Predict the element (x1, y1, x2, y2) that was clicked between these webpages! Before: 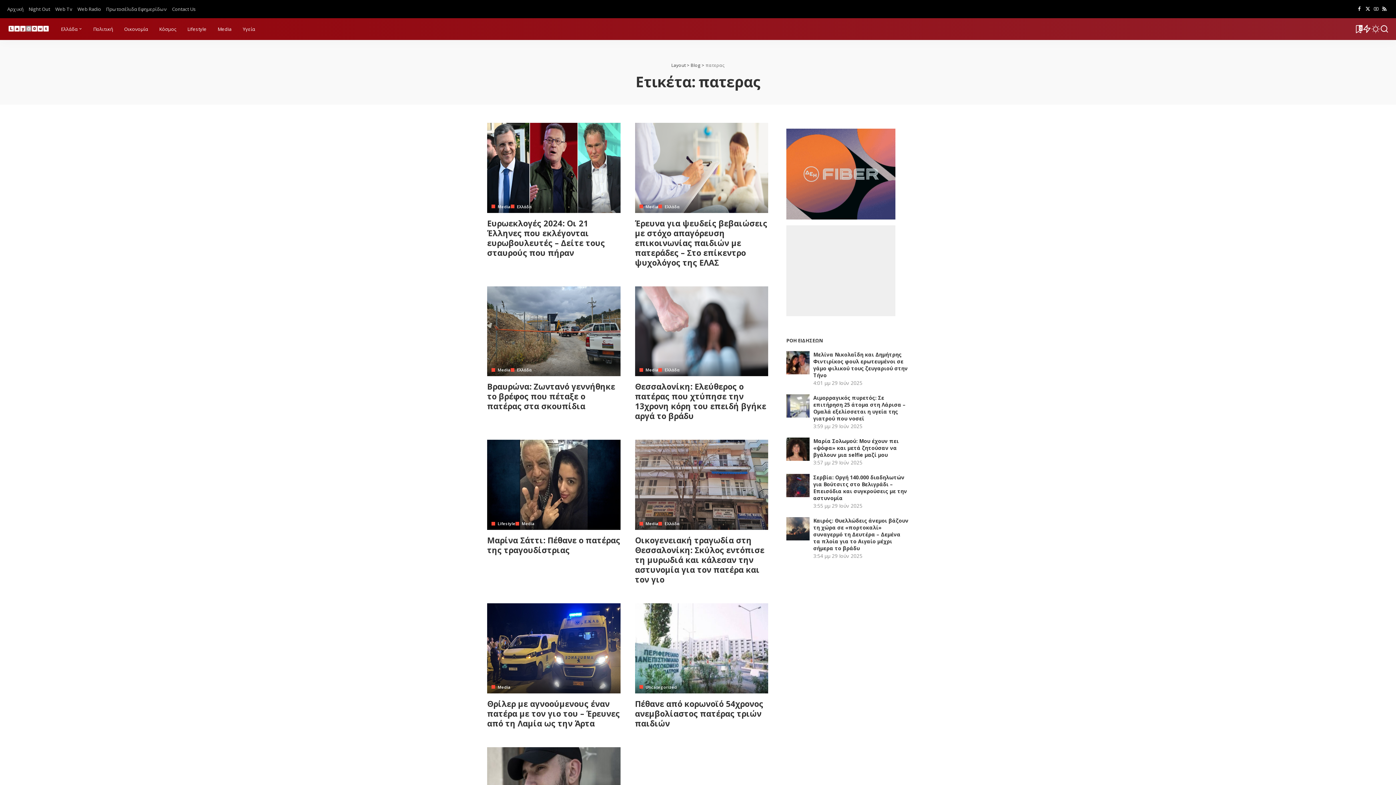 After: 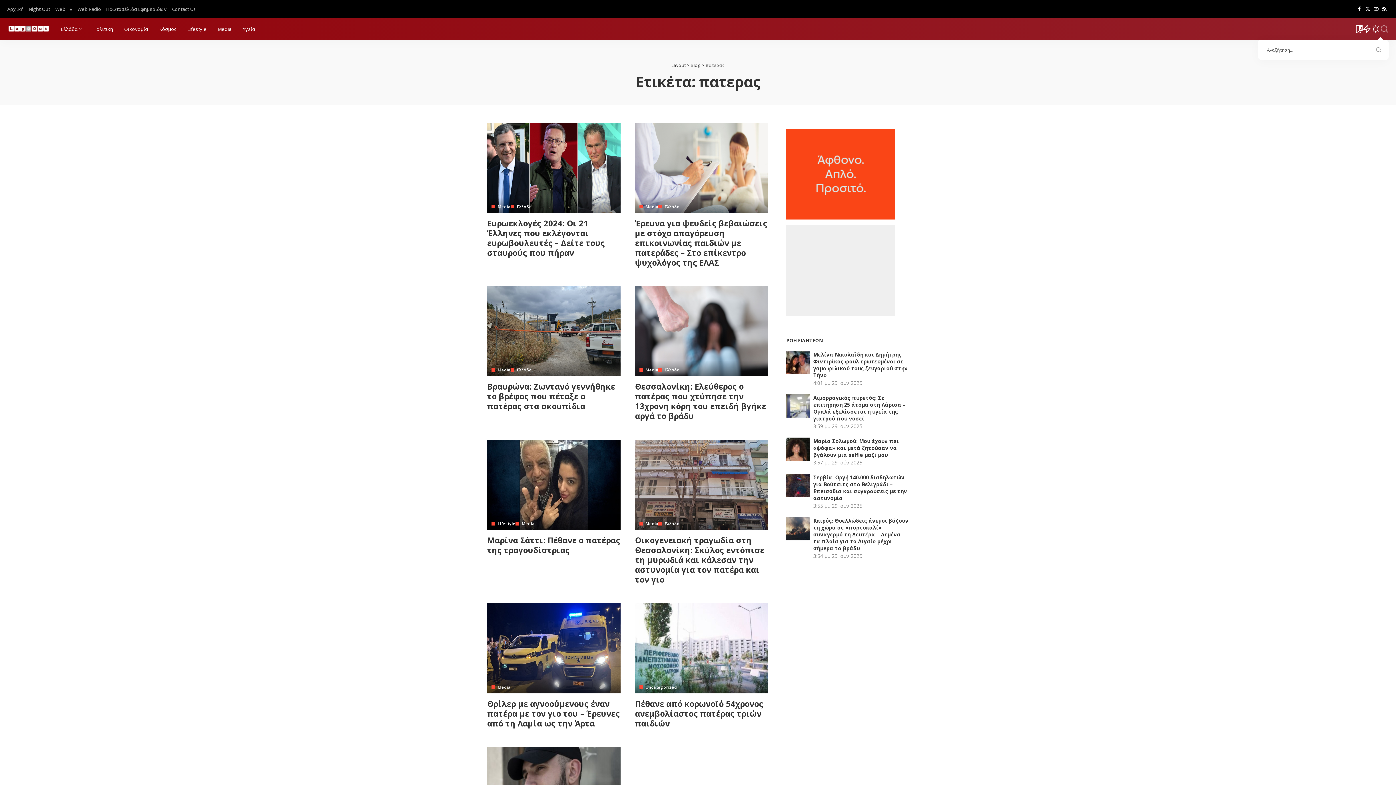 Action: bbox: (1380, 18, 1389, 40) label: Search